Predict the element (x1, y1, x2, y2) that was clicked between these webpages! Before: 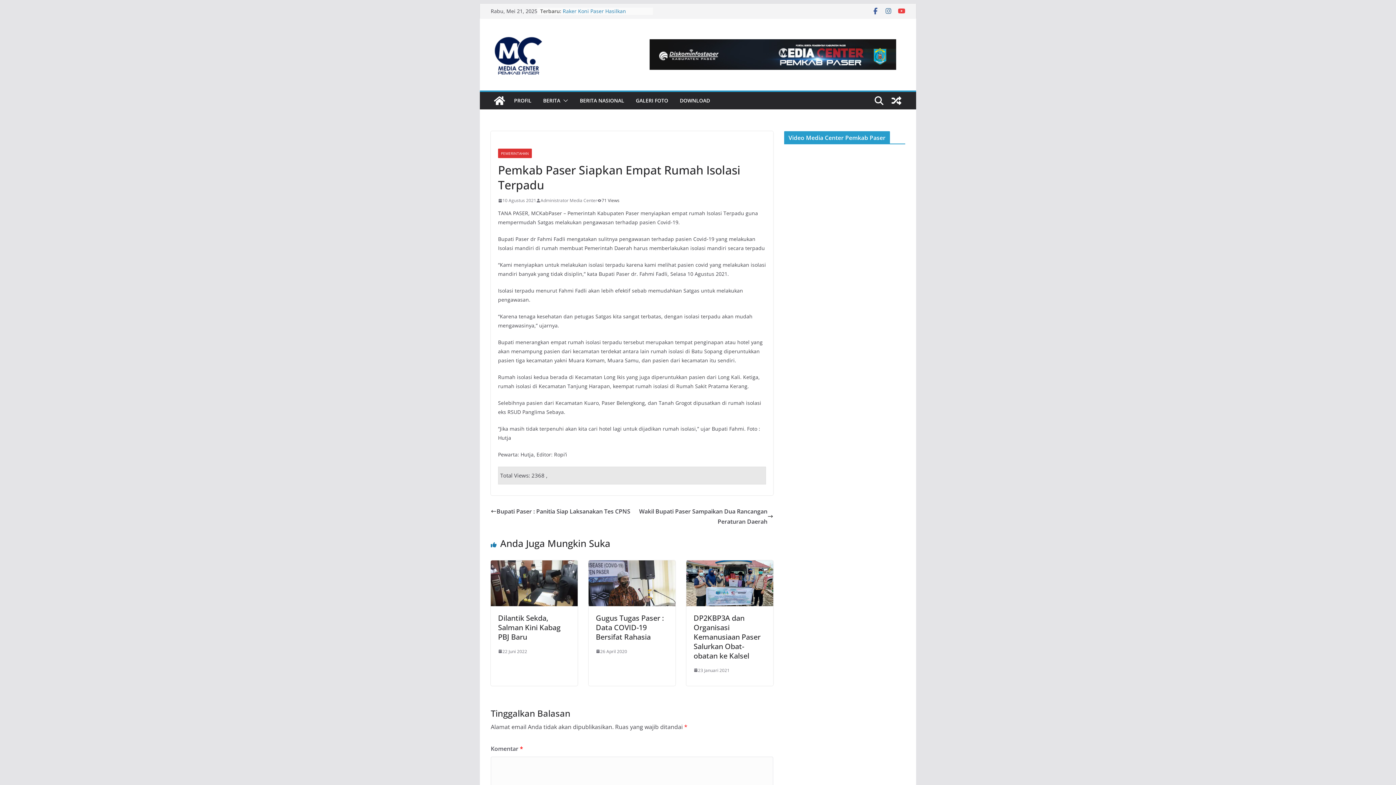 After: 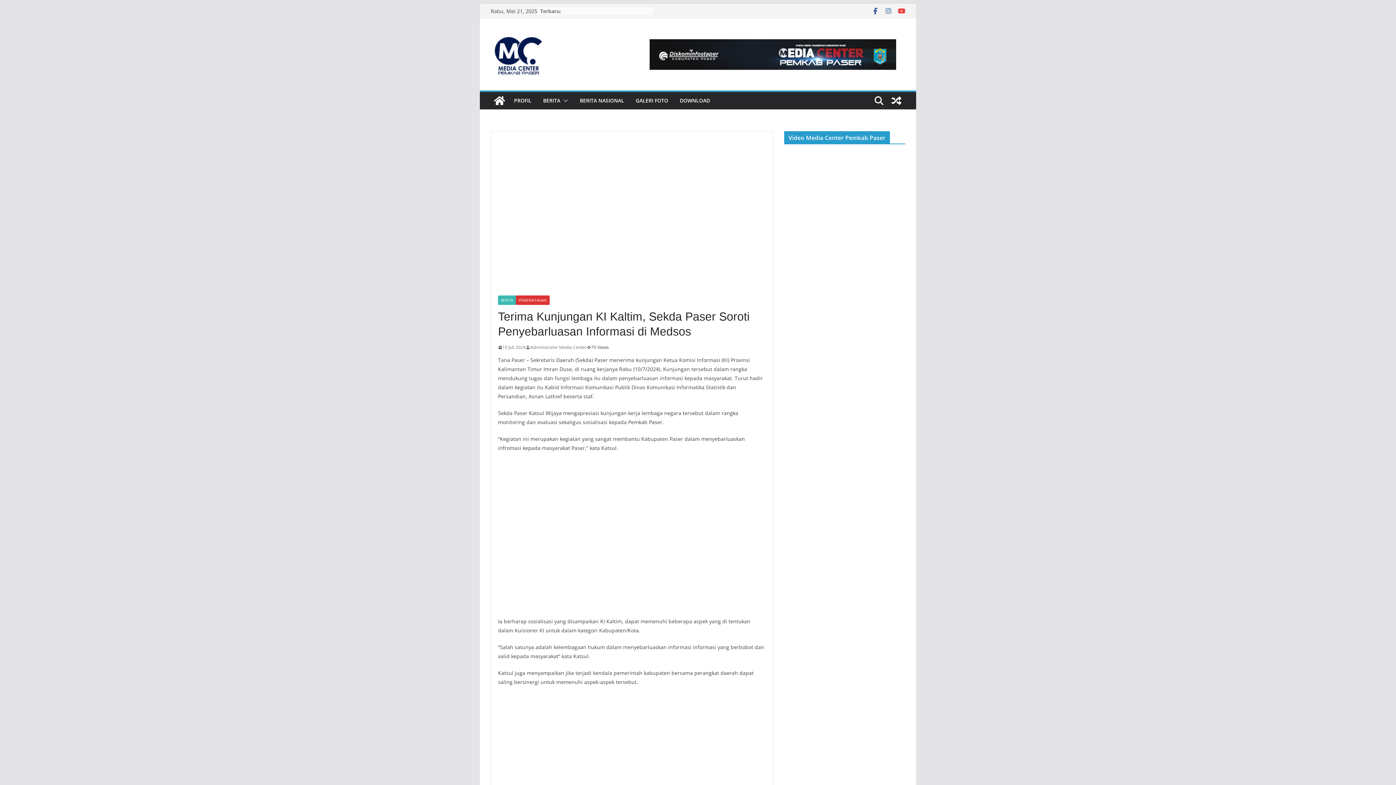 Action: bbox: (888, 92, 905, 109)